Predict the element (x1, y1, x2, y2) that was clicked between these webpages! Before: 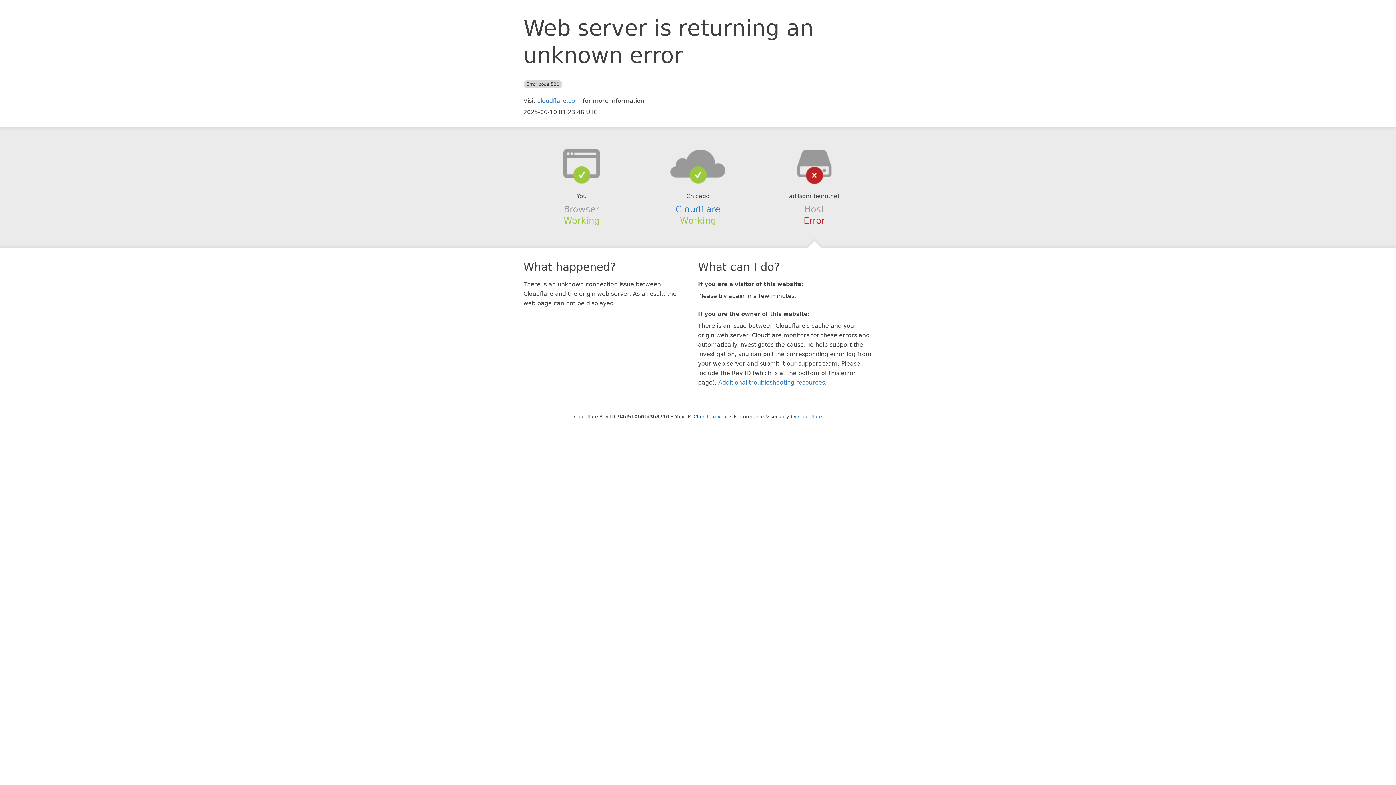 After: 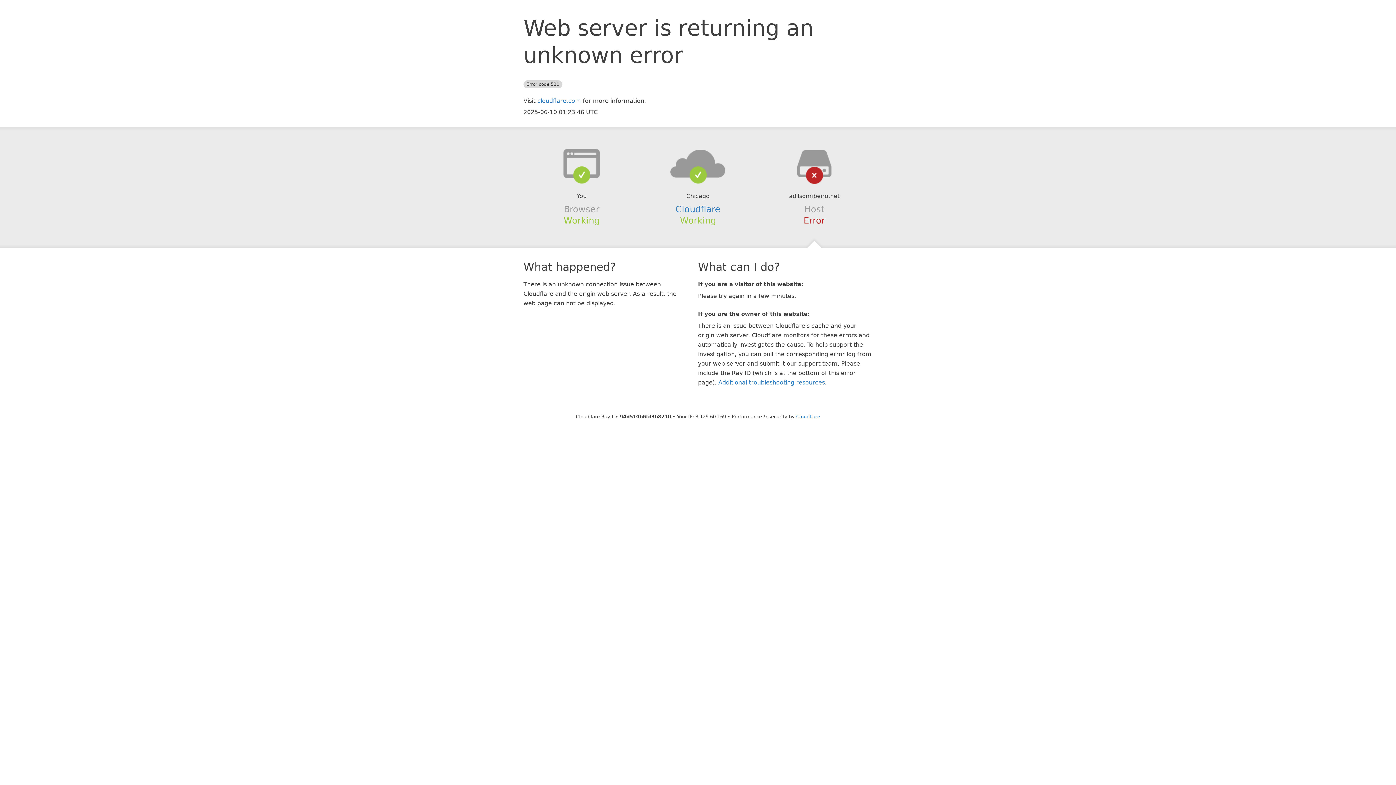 Action: bbox: (693, 414, 728, 419) label: Click to reveal